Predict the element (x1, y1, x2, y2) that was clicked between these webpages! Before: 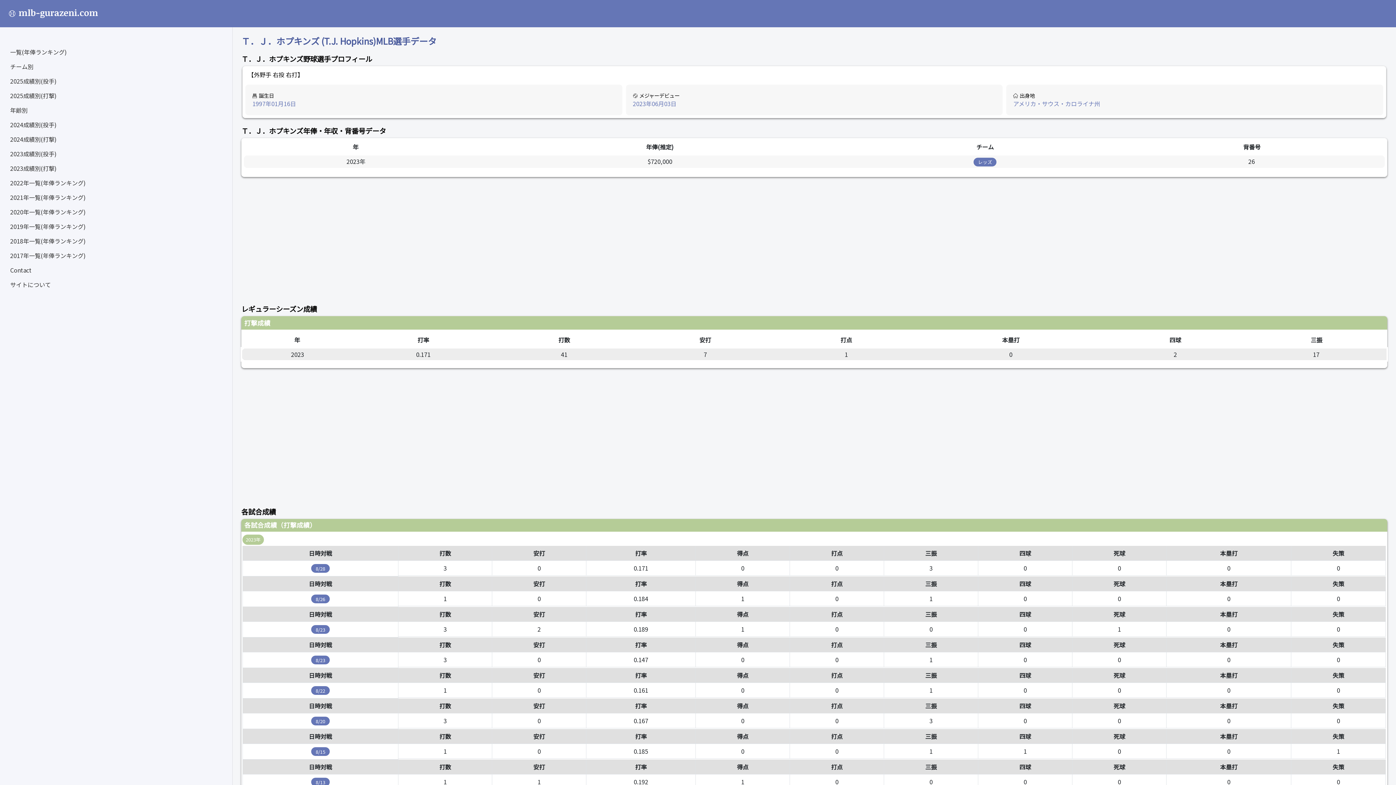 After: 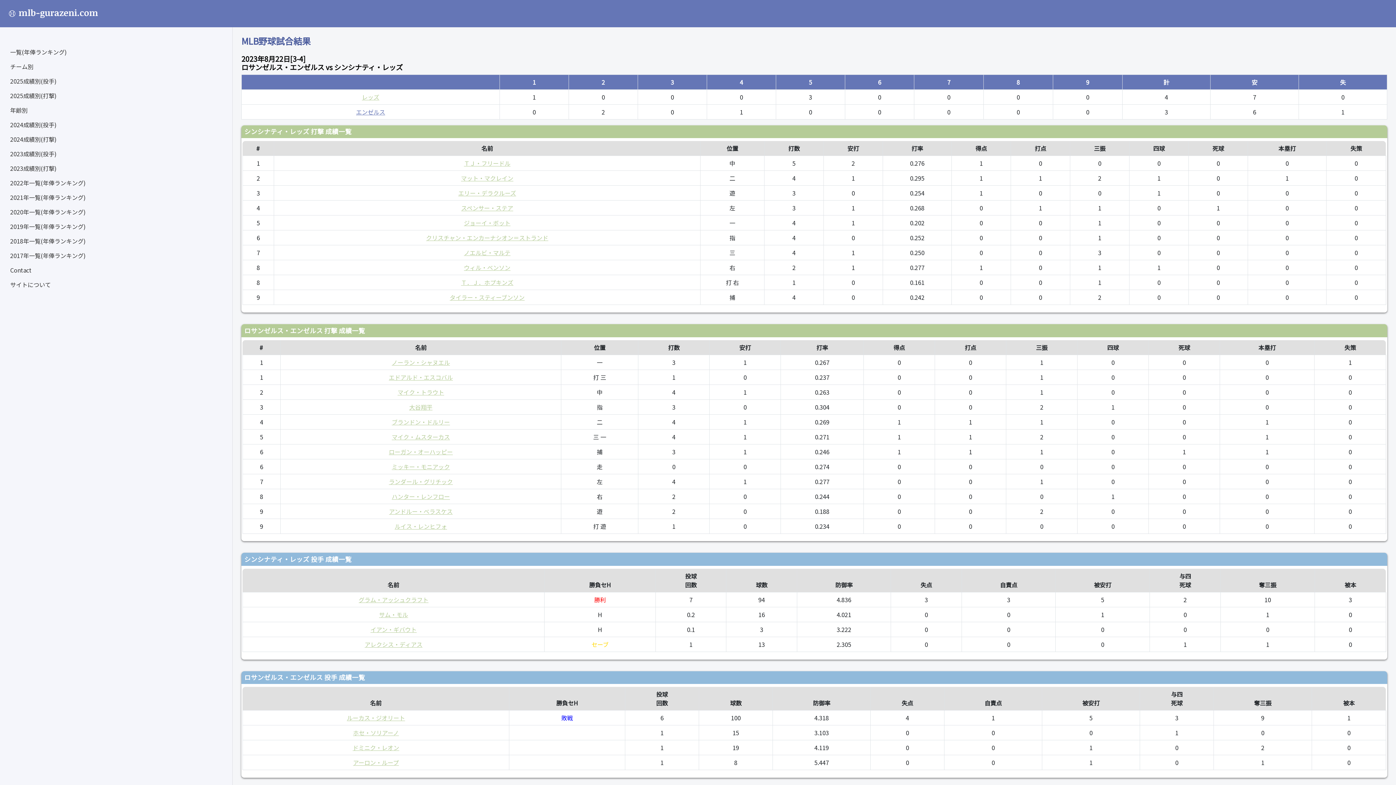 Action: label: 8/22 bbox: (311, 686, 329, 695)